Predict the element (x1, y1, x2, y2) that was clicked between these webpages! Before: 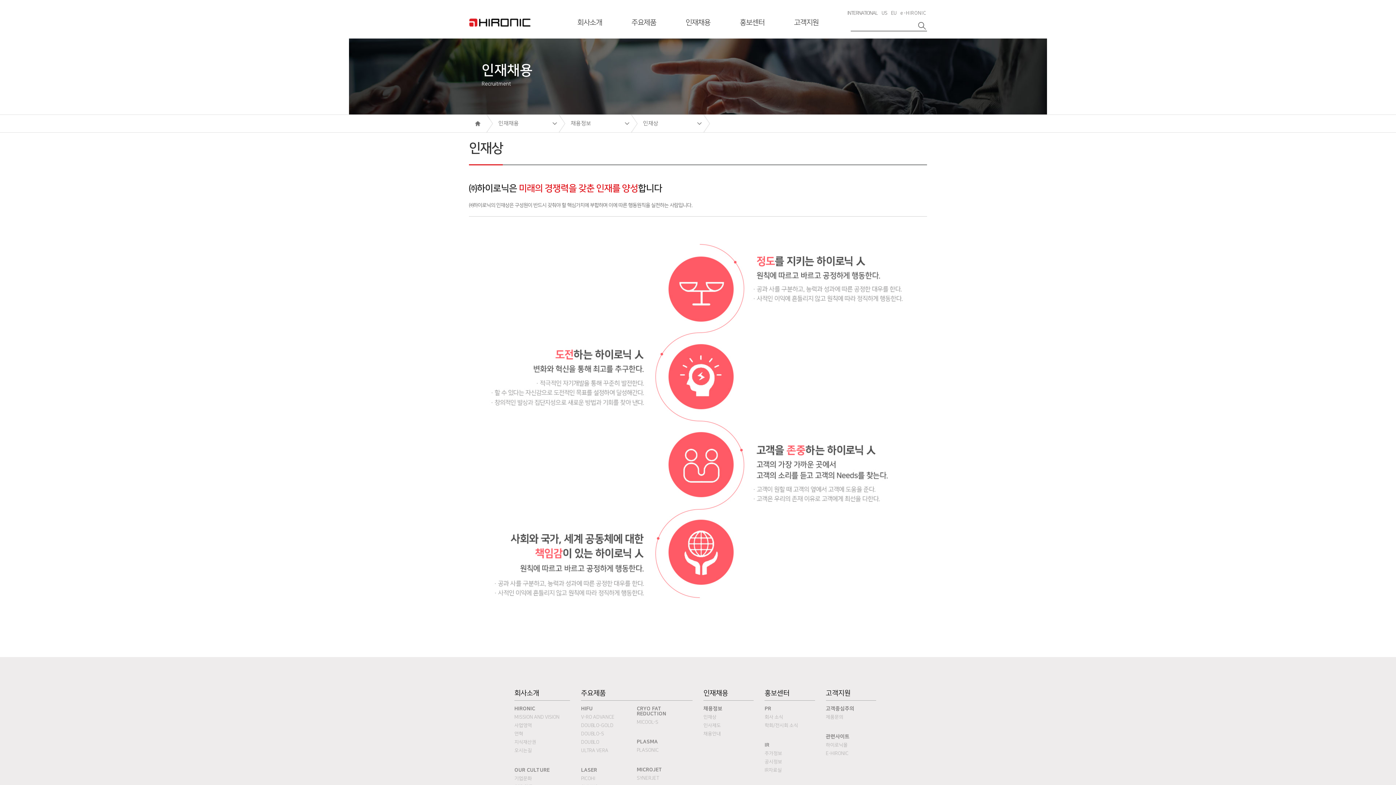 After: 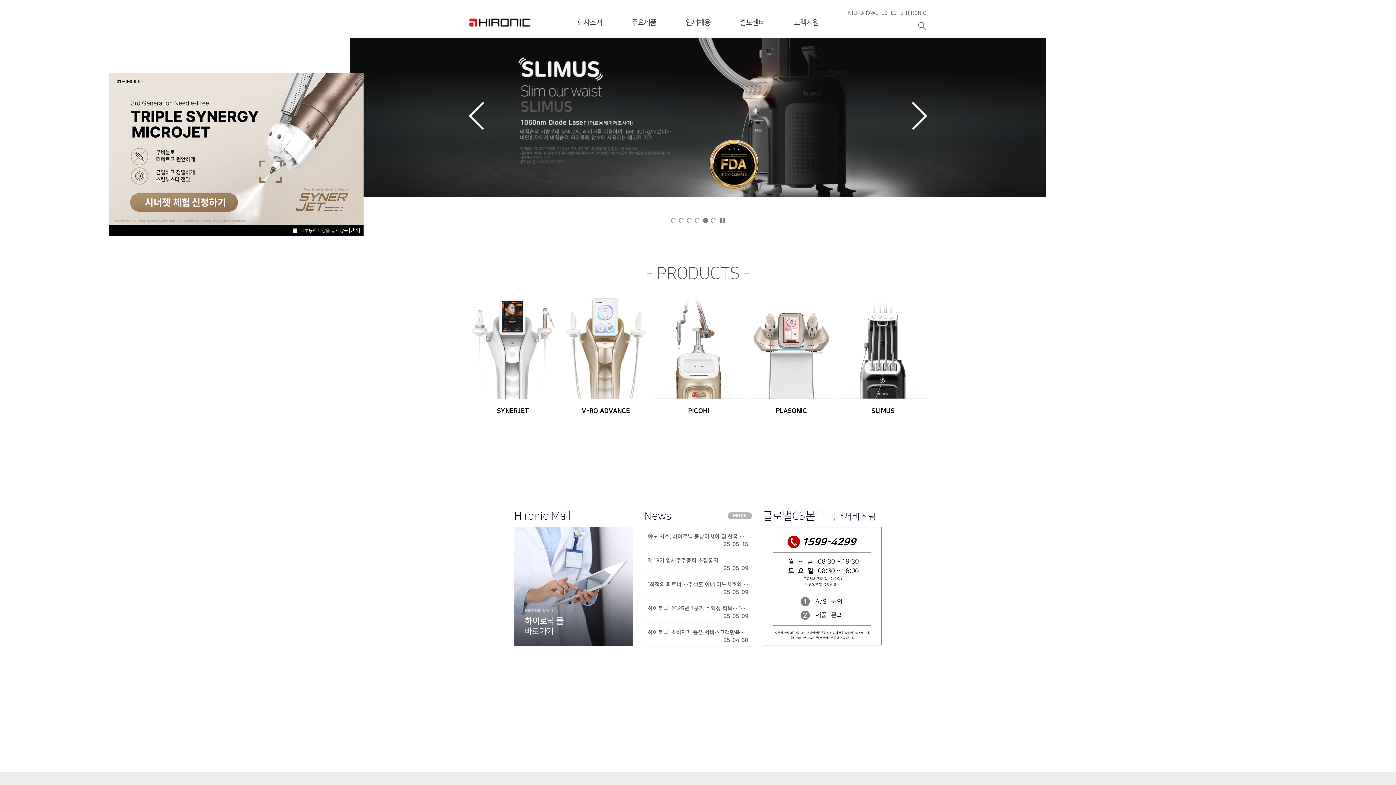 Action: bbox: (469, 114, 487, 132) label: Home